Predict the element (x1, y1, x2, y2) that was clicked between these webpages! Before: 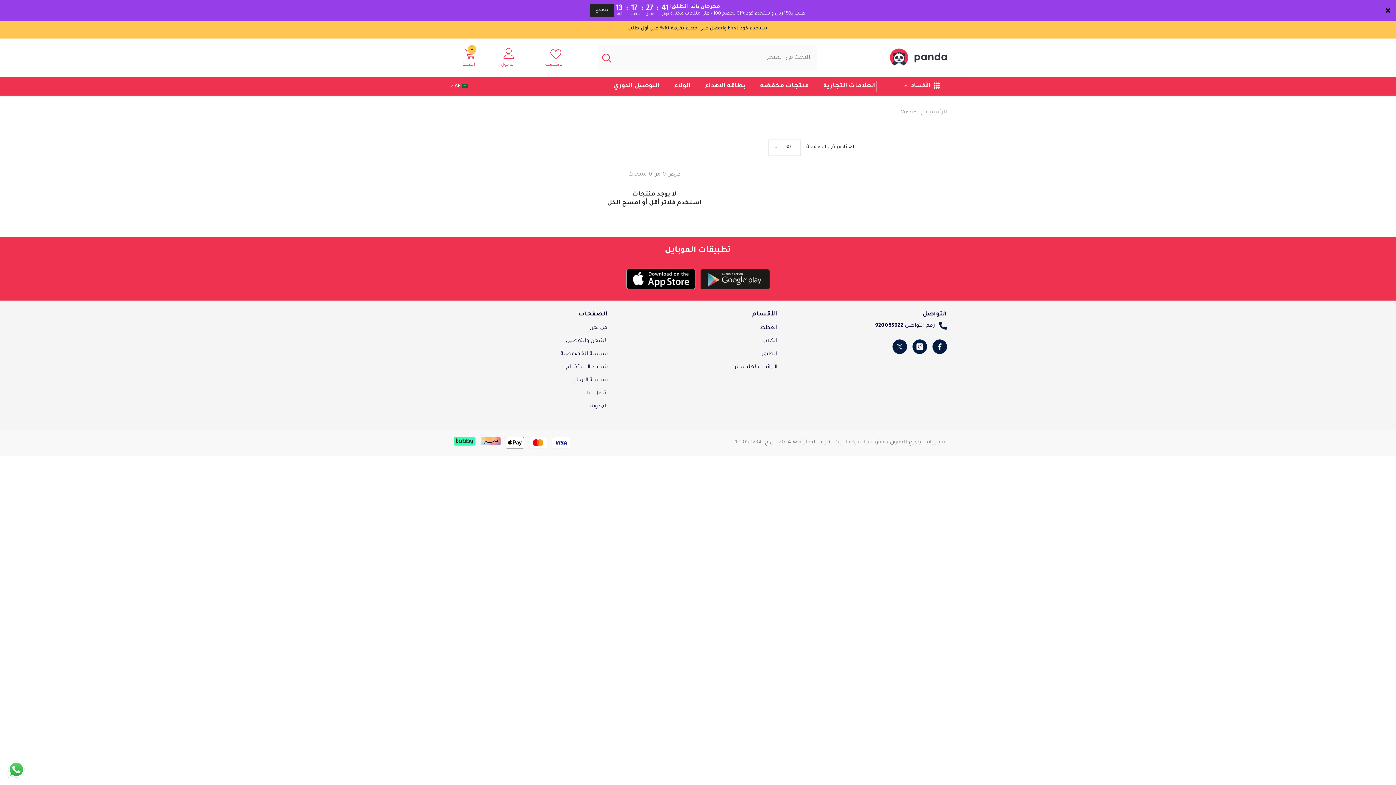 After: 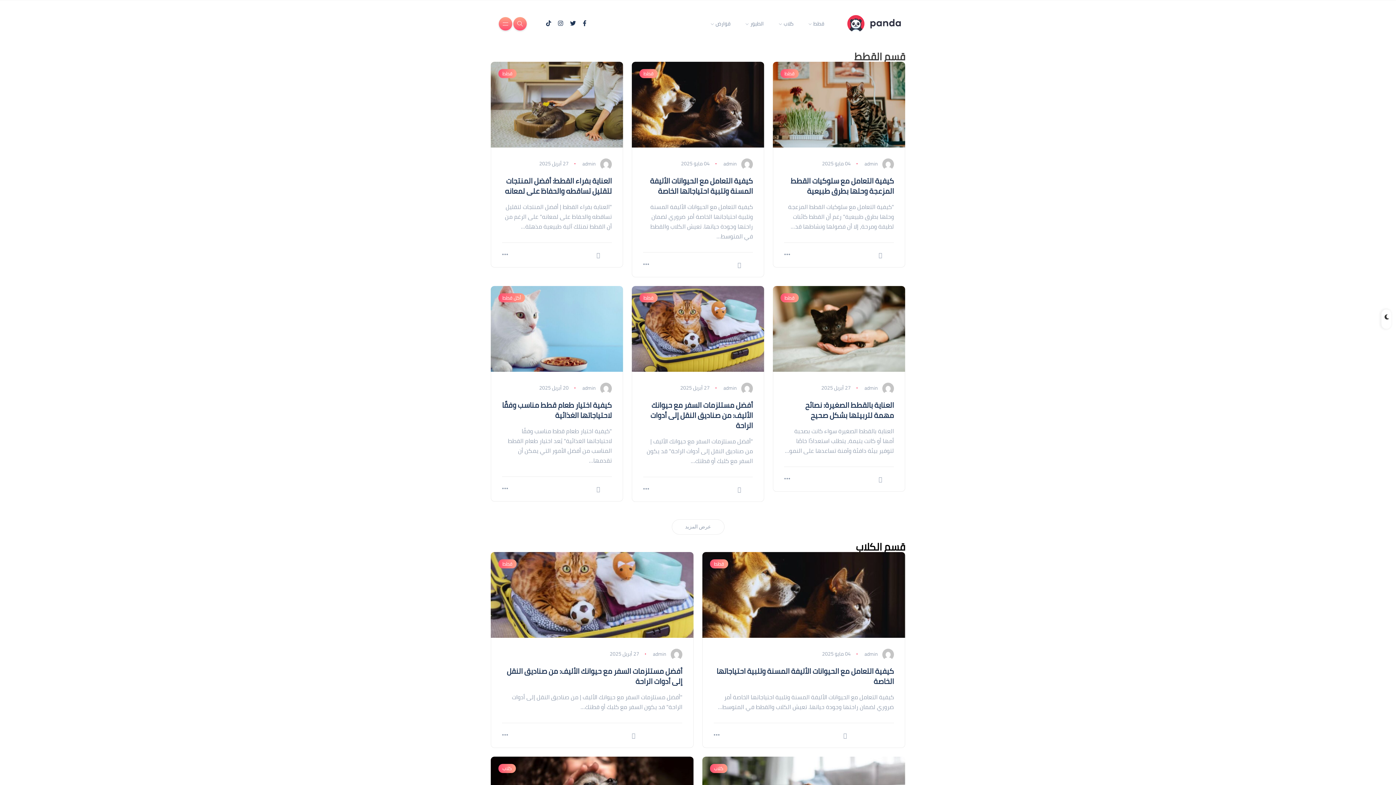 Action: label: المدونة bbox: (590, 400, 607, 413)